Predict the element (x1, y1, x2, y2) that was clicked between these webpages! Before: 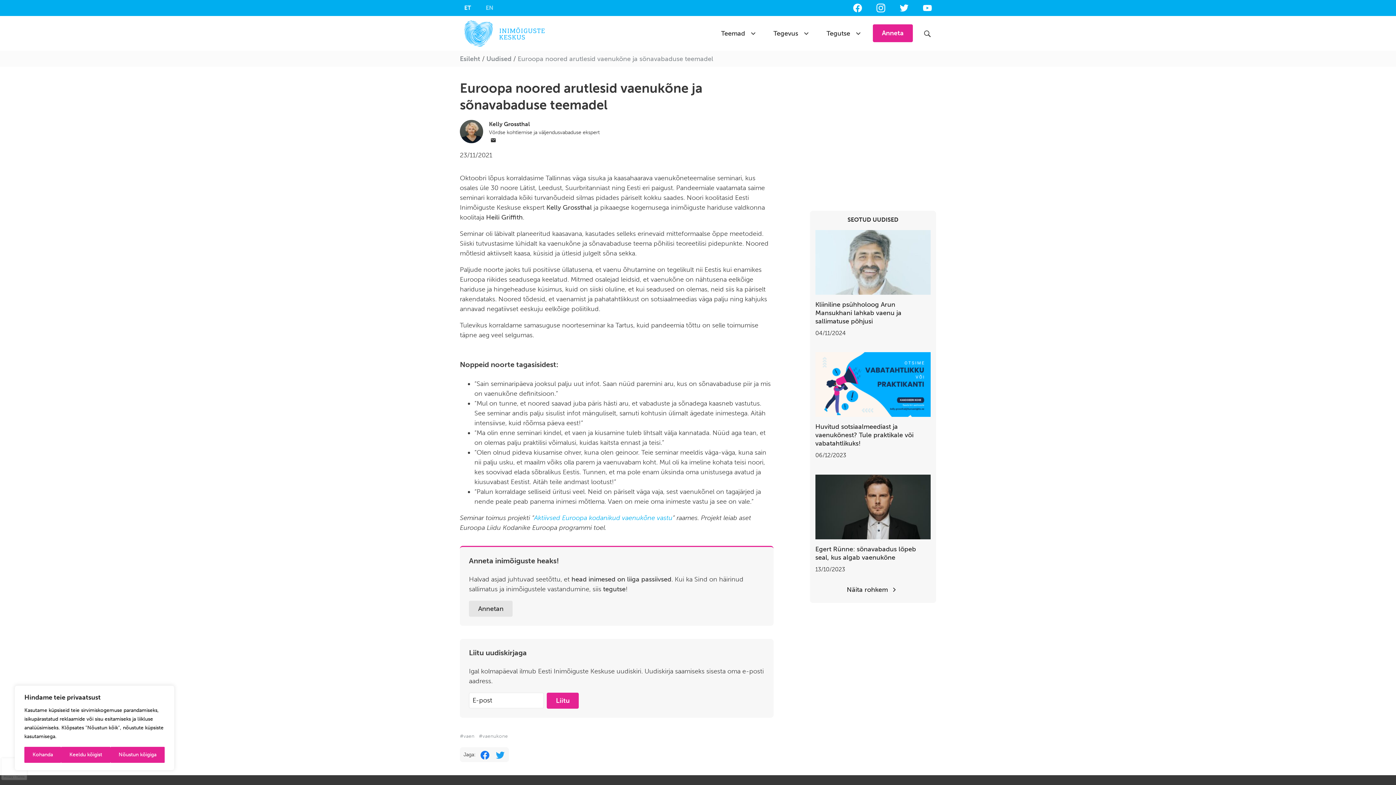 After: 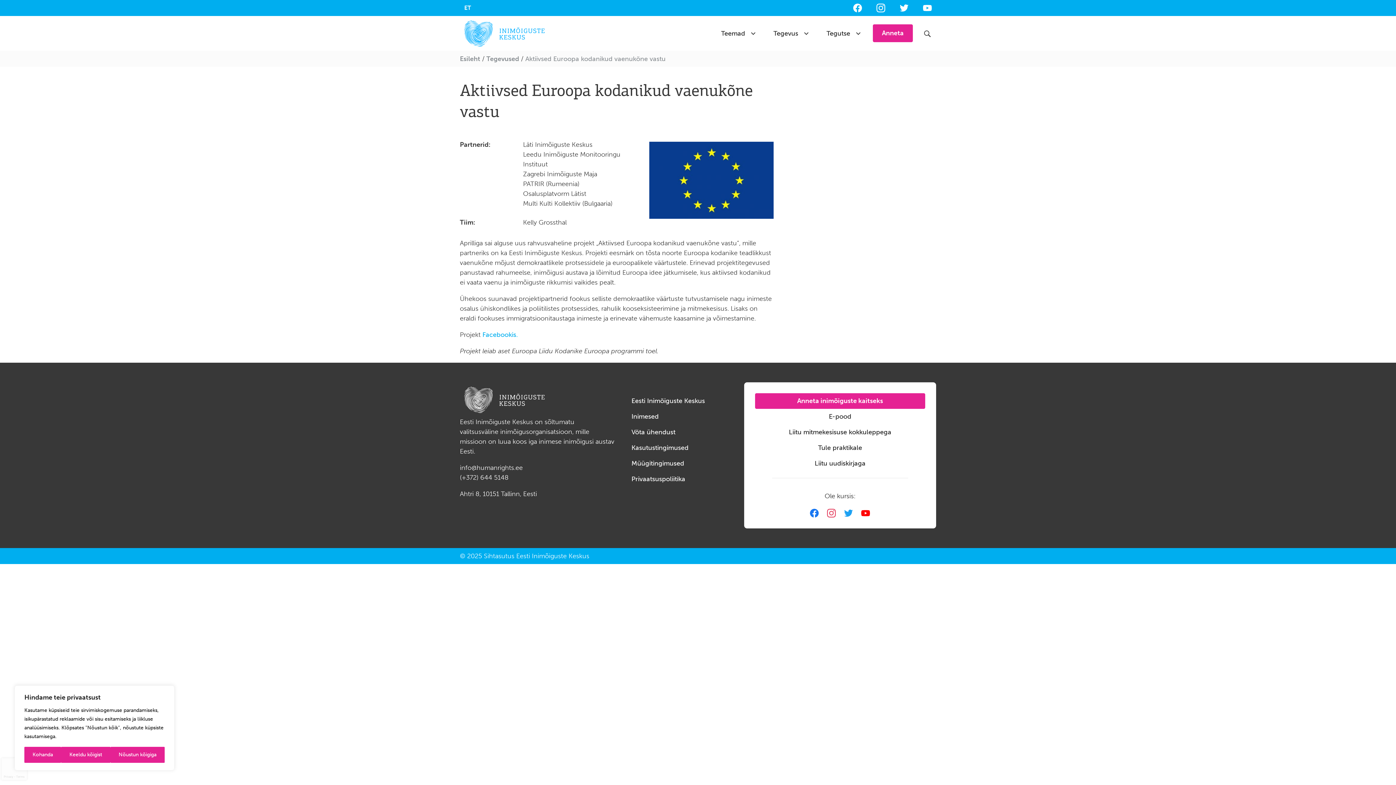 Action: bbox: (534, 514, 672, 522) label: Aktiivsed Euroopa kodanikud vaenukõne vastu